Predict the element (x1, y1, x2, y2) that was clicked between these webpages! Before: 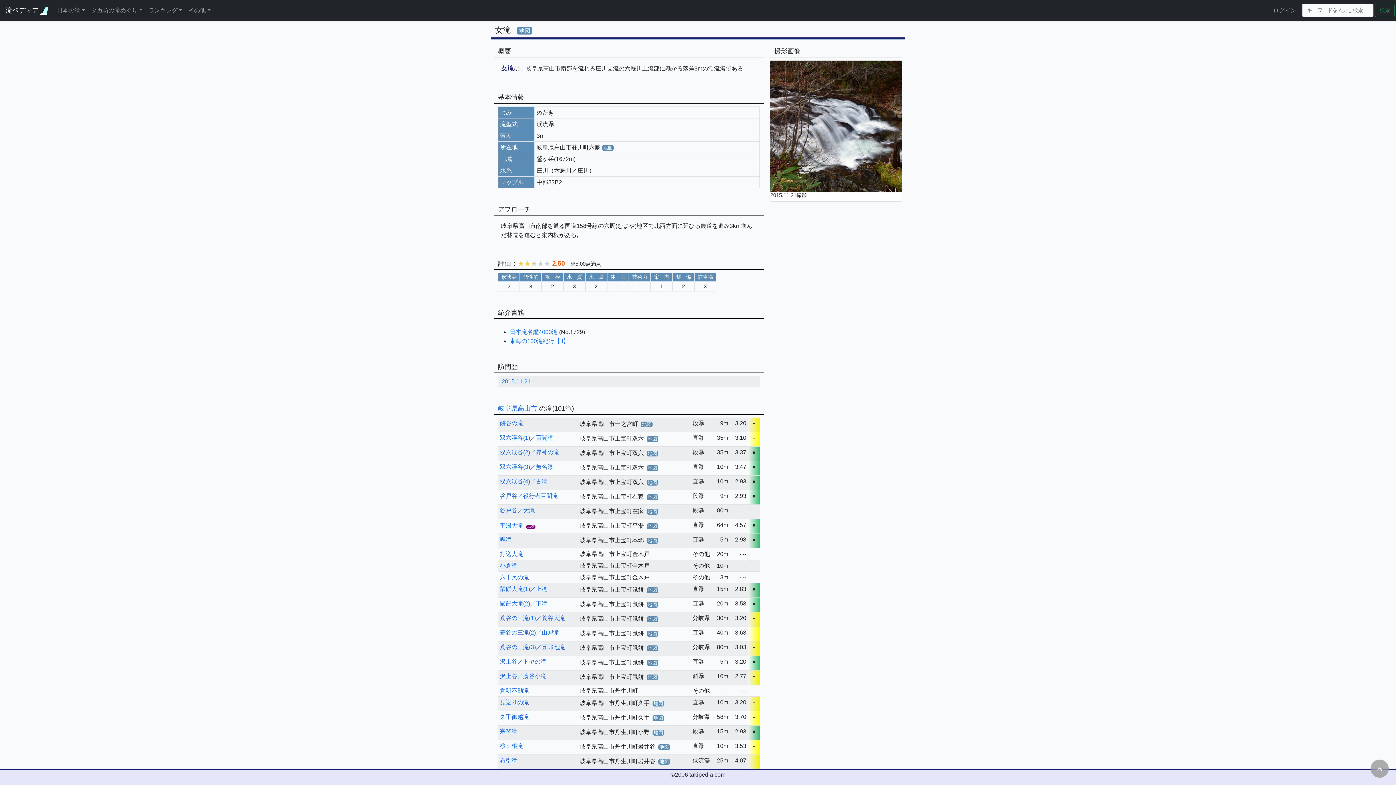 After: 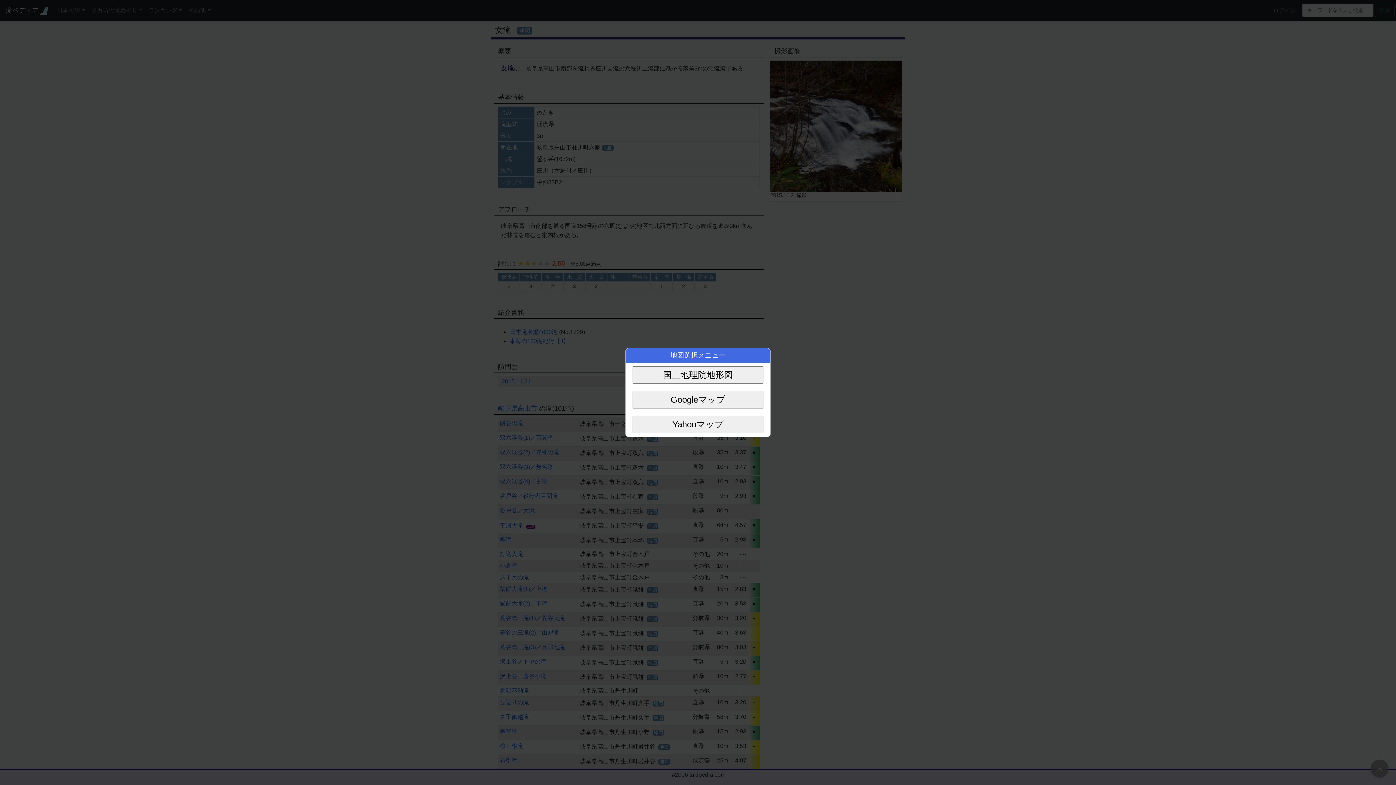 Action: bbox: (652, 730, 664, 736) label: 地図